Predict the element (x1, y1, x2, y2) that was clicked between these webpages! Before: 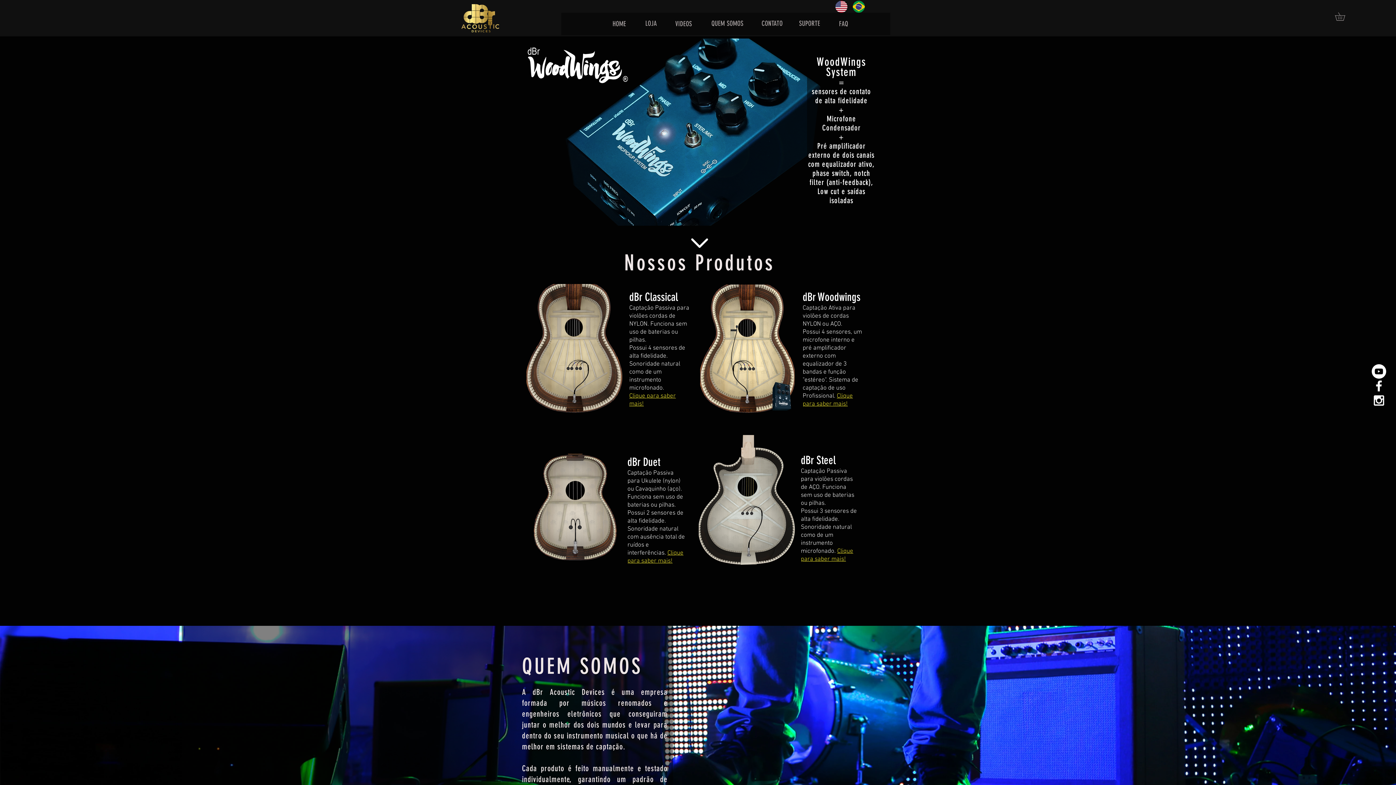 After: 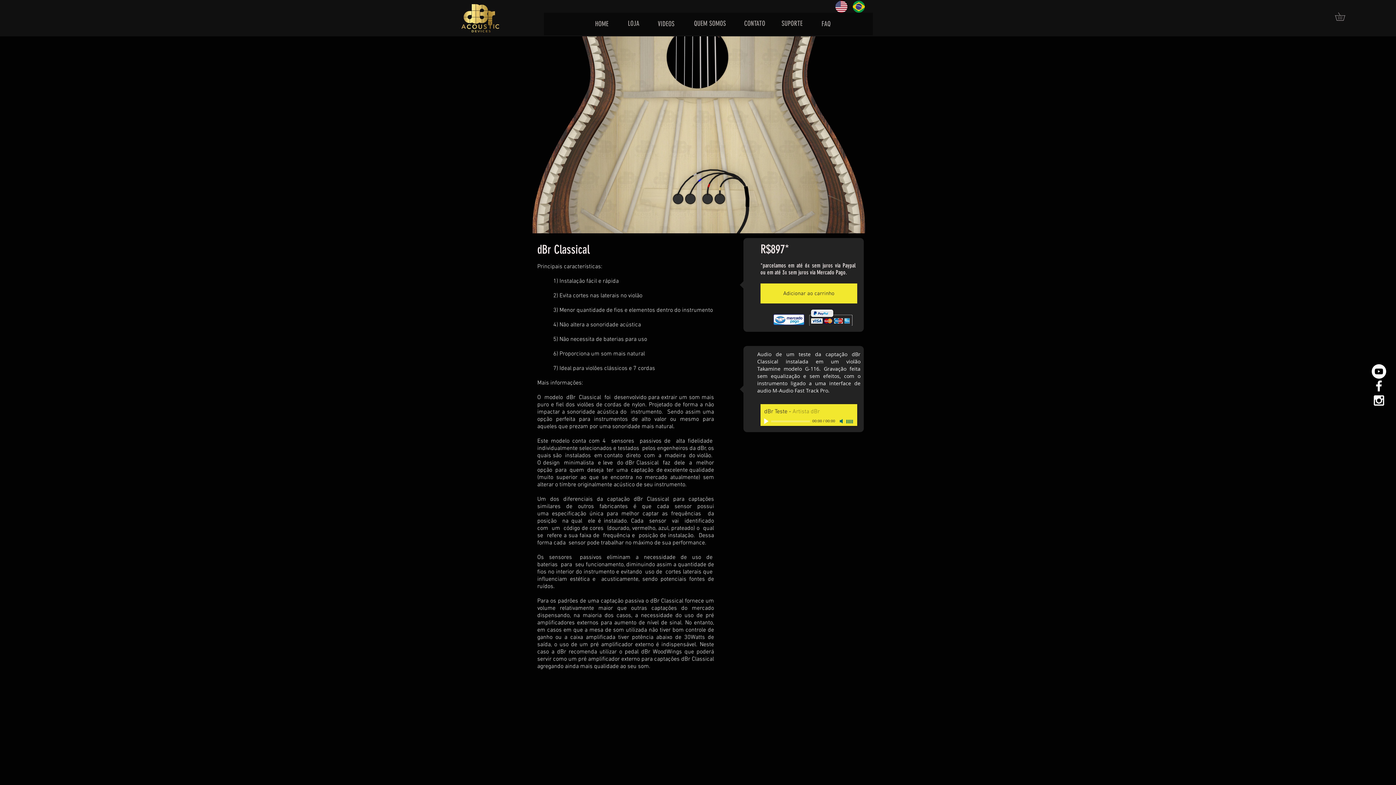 Action: label: dBr Classical bbox: (629, 290, 678, 304)